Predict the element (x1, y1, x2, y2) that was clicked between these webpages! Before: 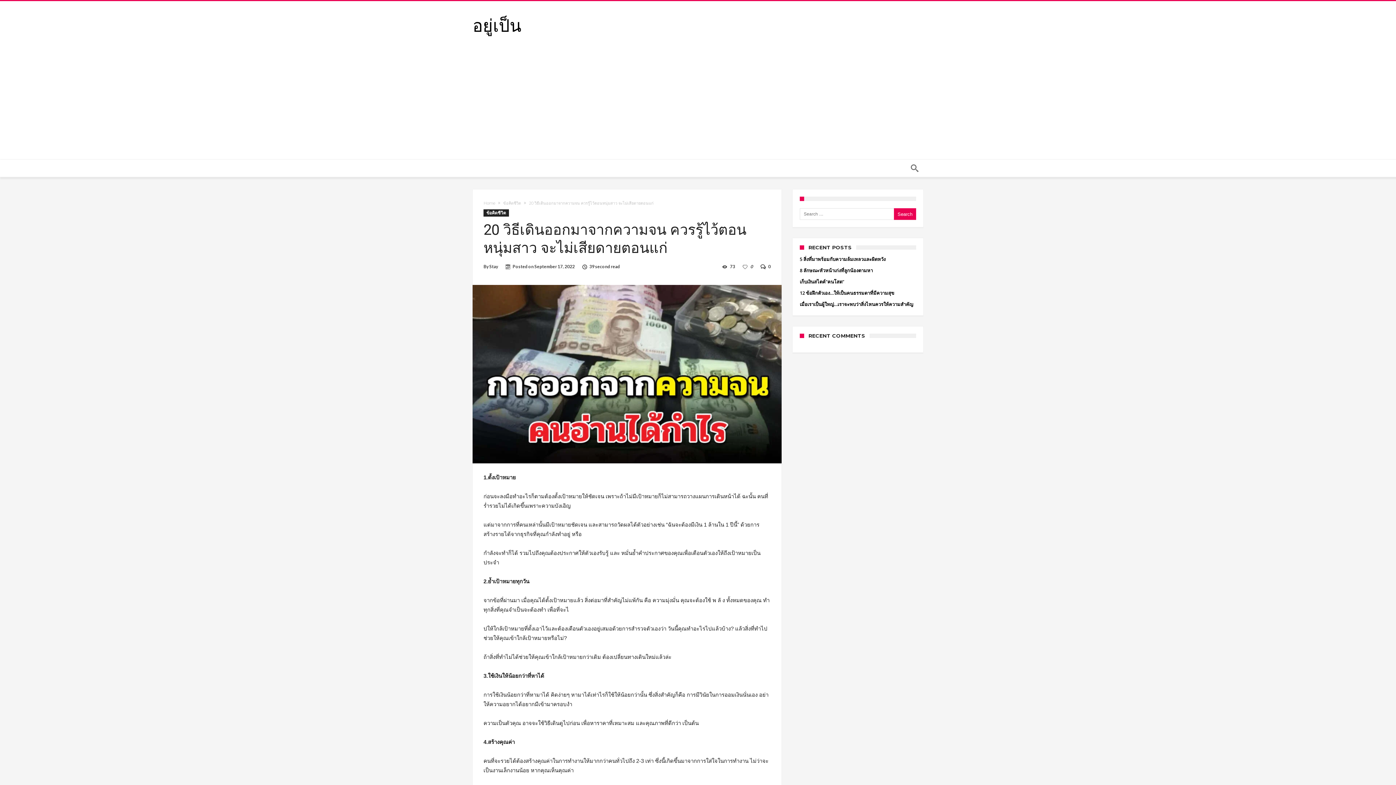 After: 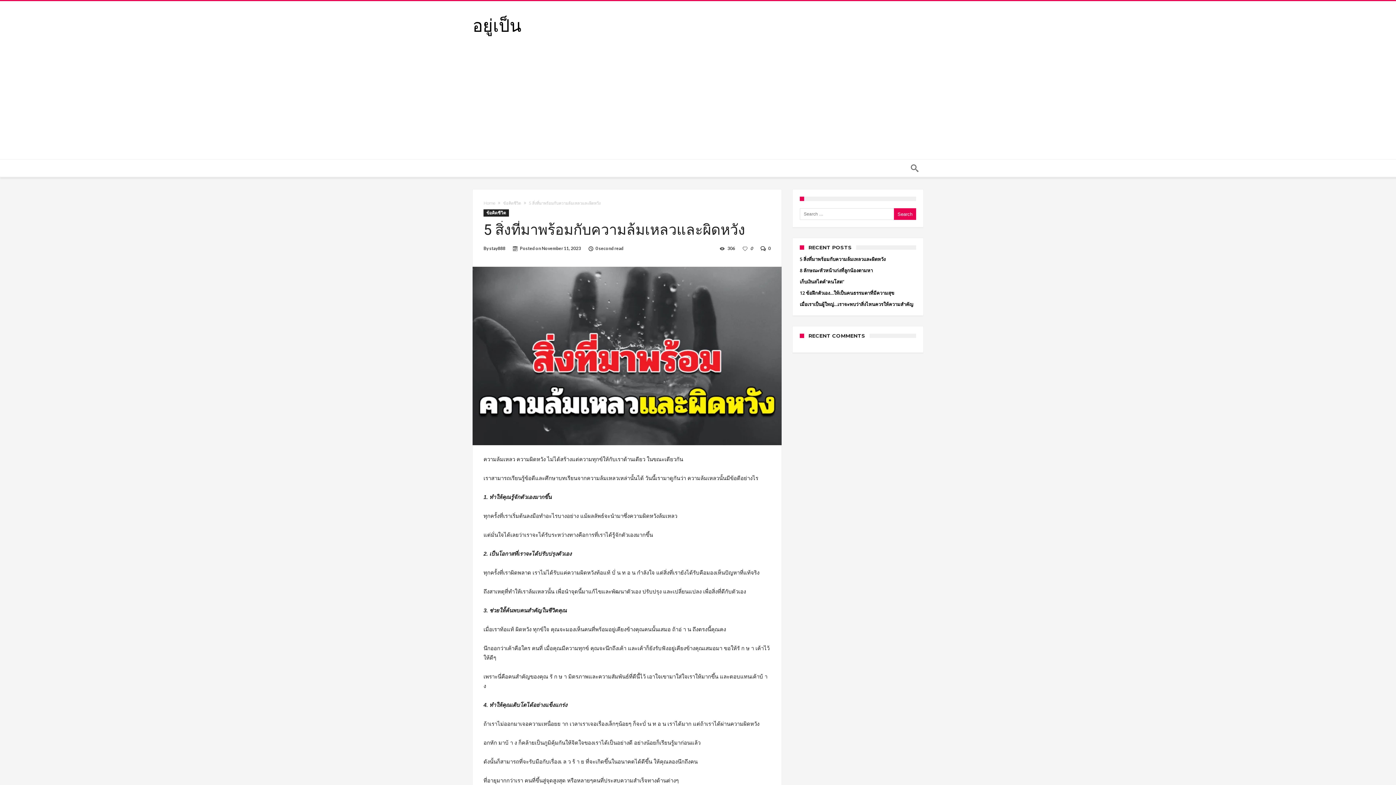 Action: bbox: (800, 256, 885, 262) label: 5 สิ่งที่มาพร้อมกับความล้มเหลวและผิดหวัง